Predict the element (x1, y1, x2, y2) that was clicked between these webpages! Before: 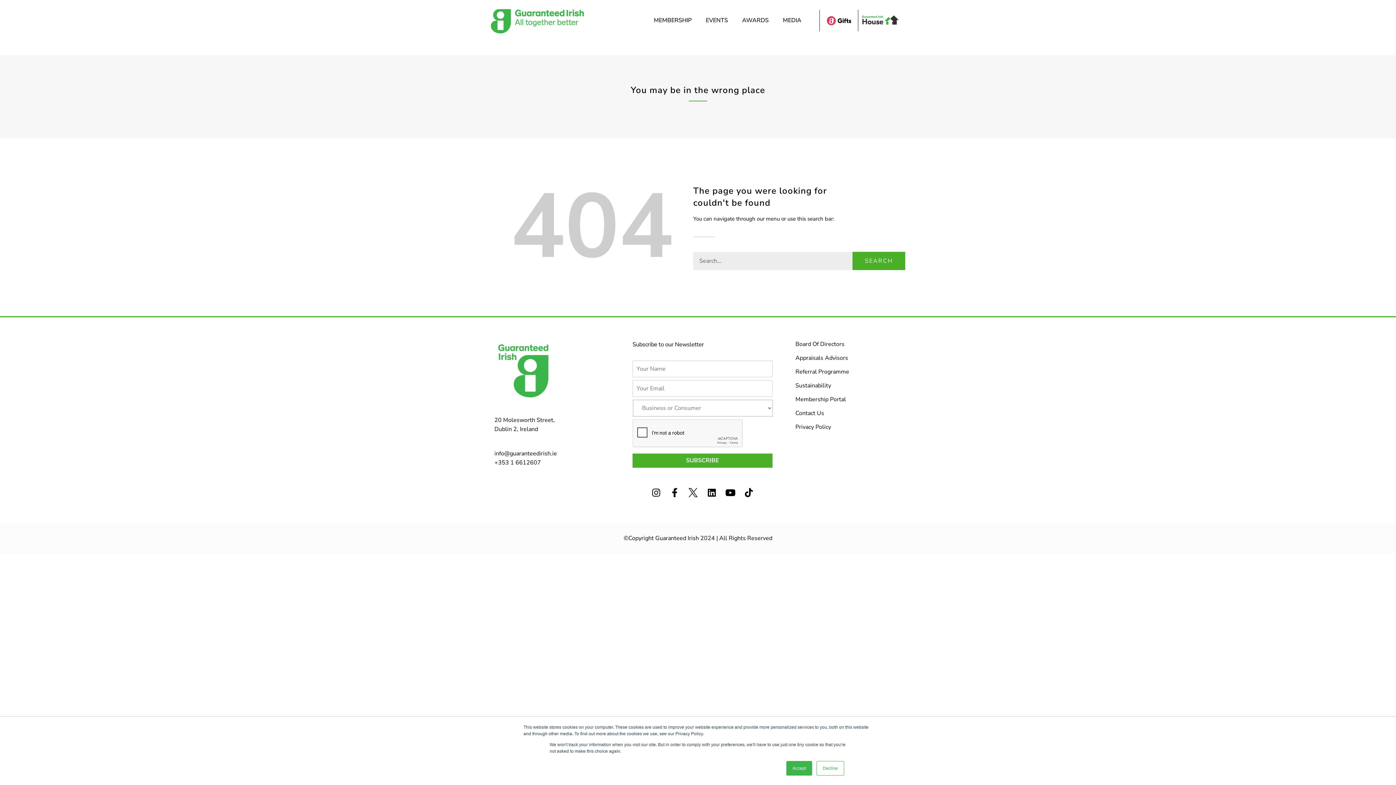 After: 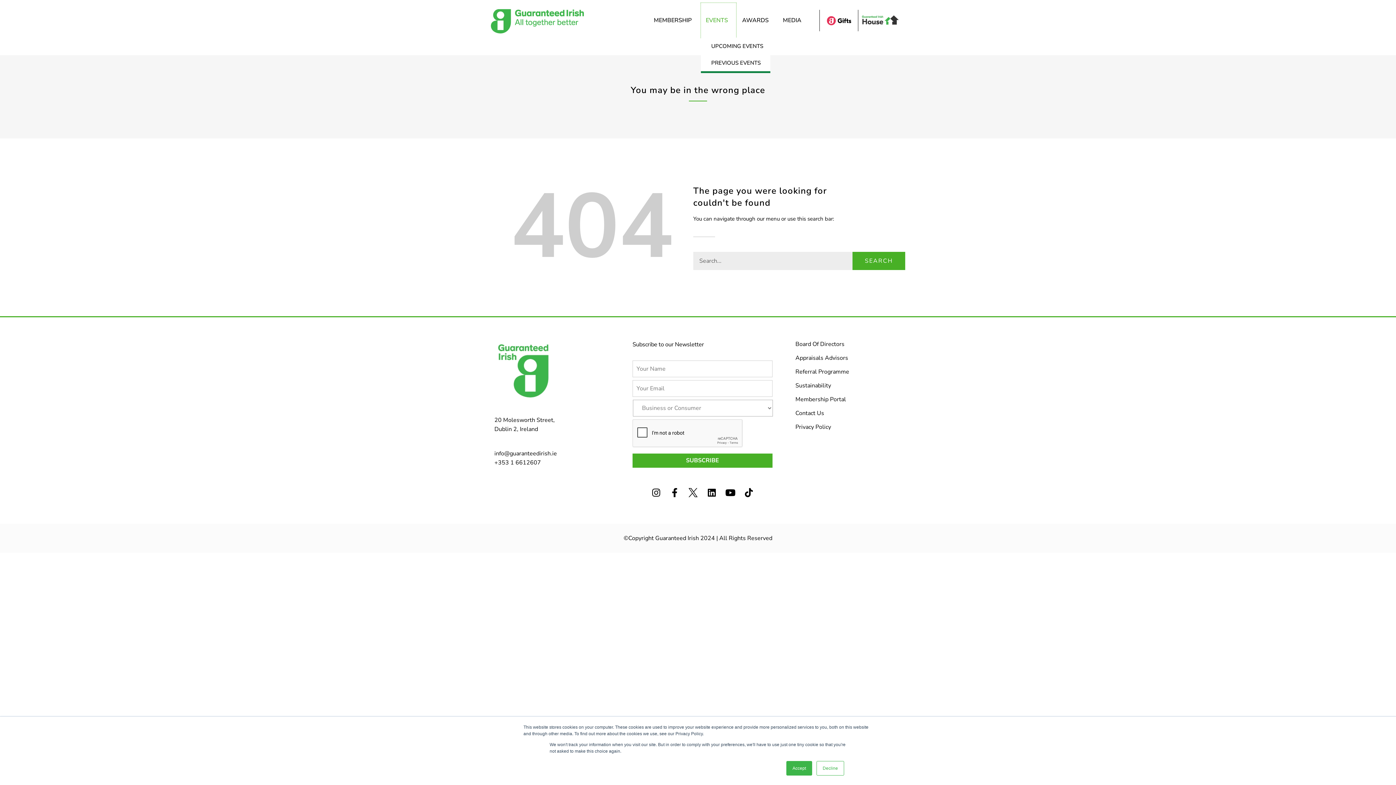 Action: bbox: (701, 2, 736, 37) label: EVENTS